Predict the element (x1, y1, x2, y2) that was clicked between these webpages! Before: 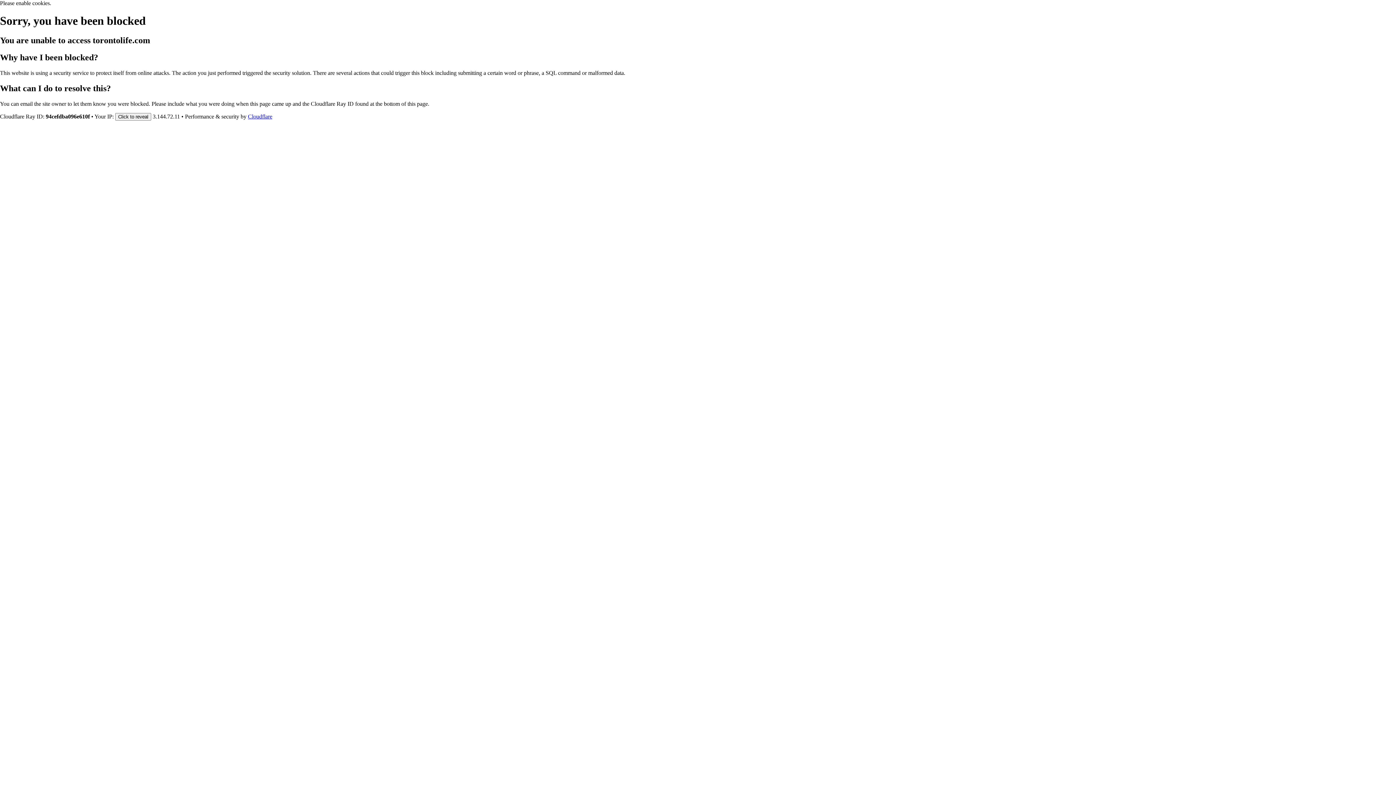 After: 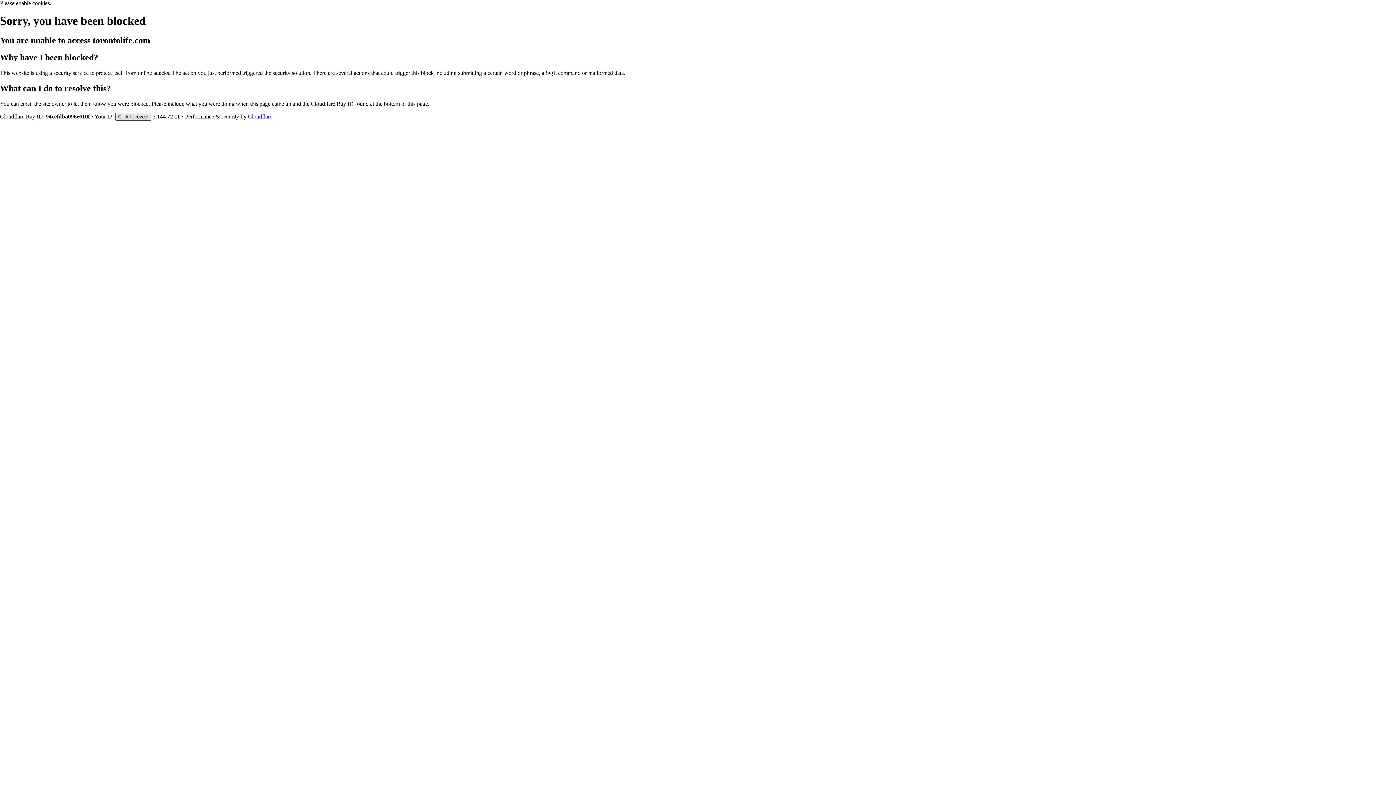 Action: bbox: (115, 112, 151, 120) label: Click to reveal